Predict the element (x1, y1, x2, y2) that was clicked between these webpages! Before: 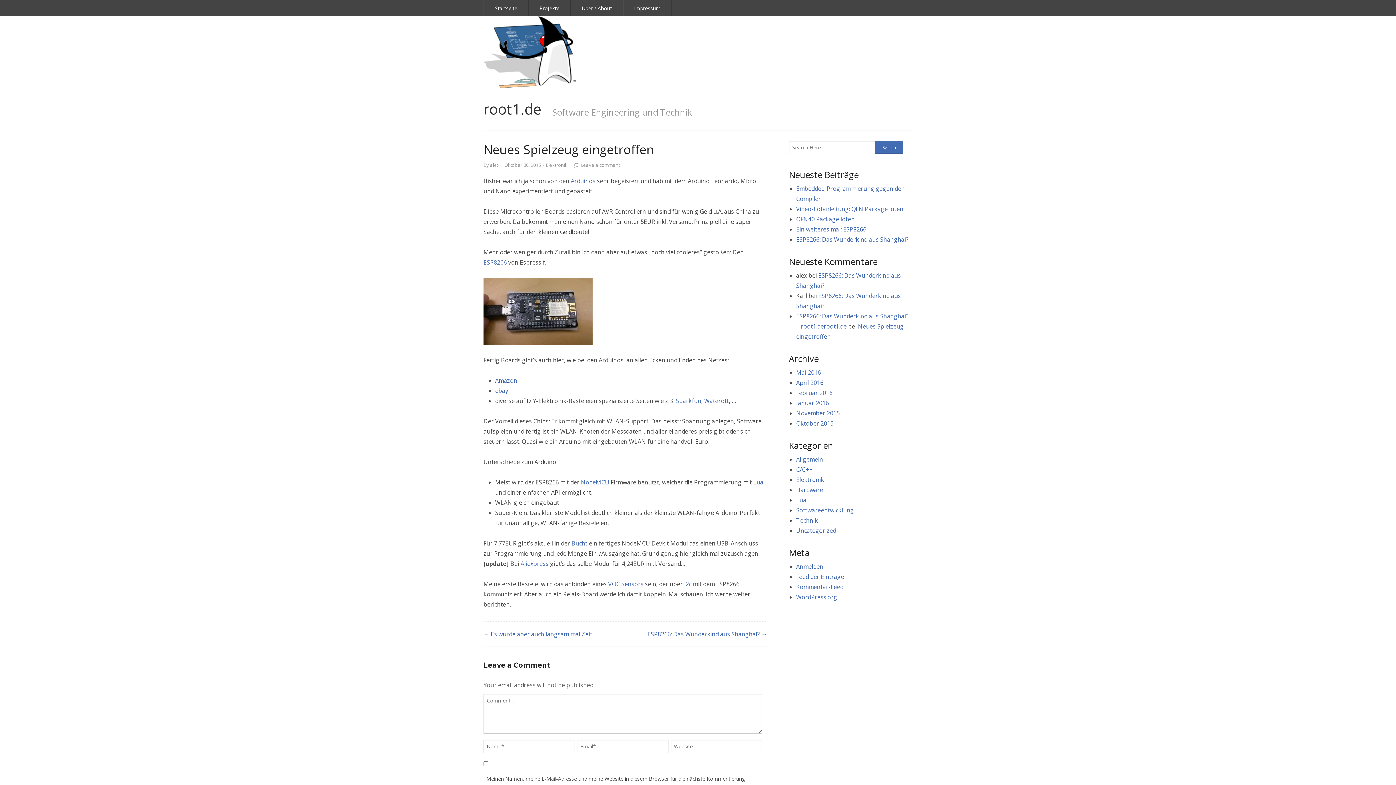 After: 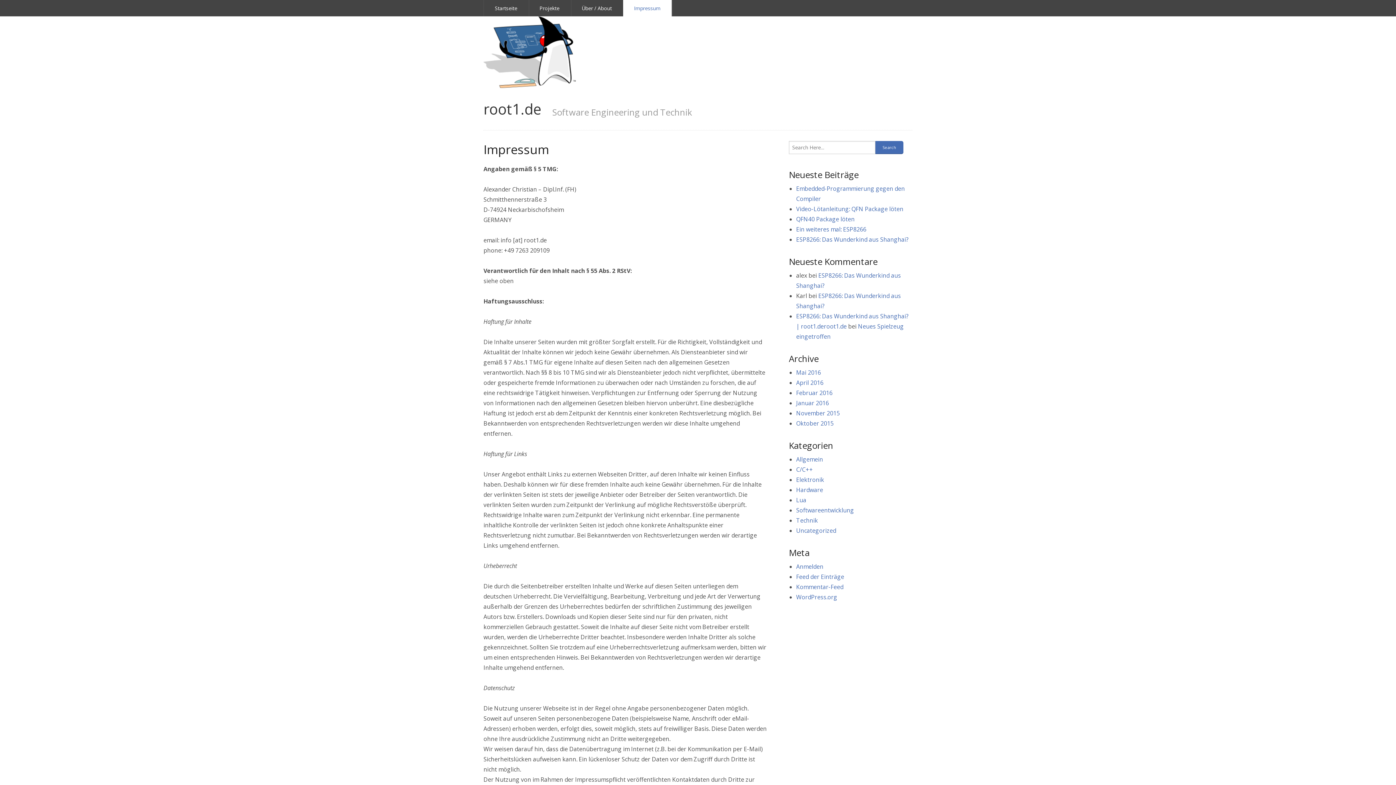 Action: bbox: (623, 0, 672, 16) label: Impressum